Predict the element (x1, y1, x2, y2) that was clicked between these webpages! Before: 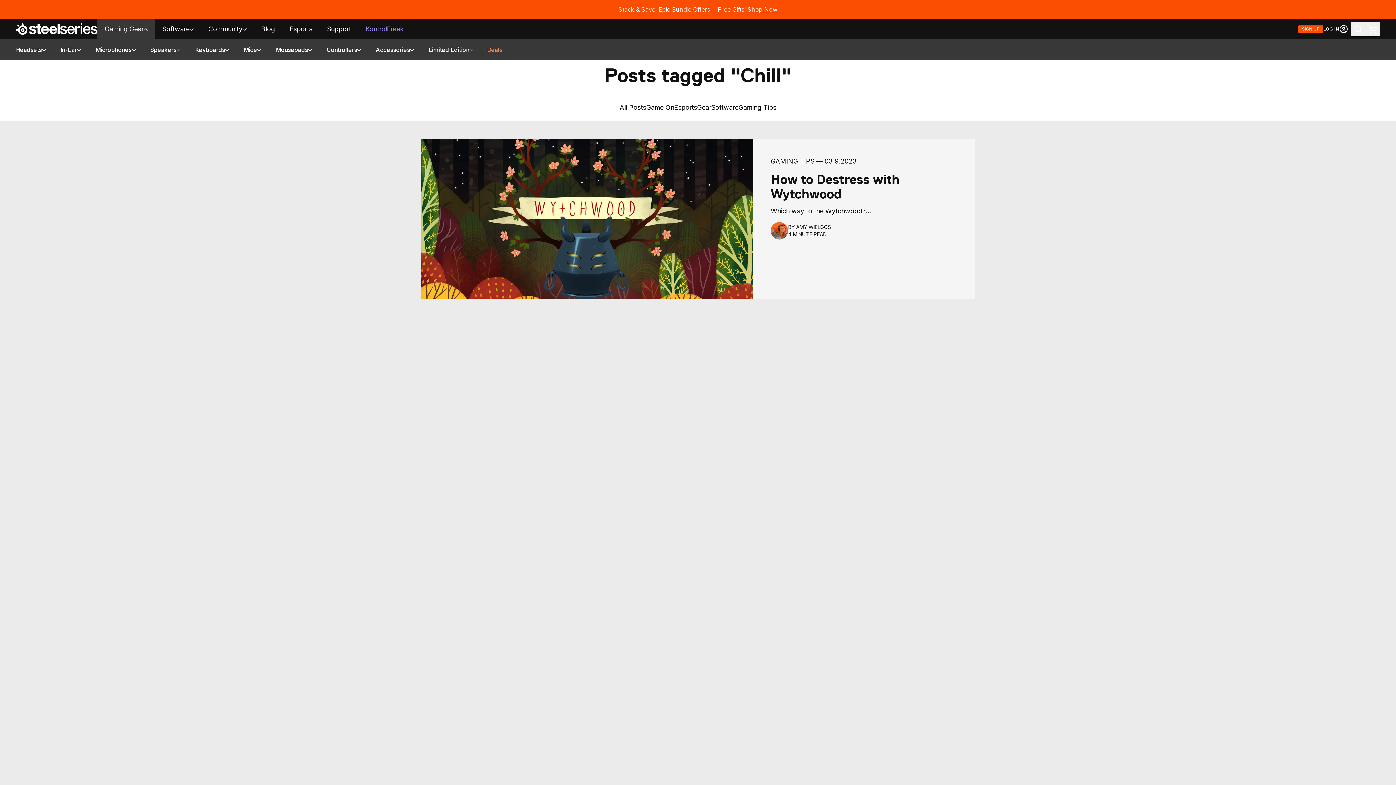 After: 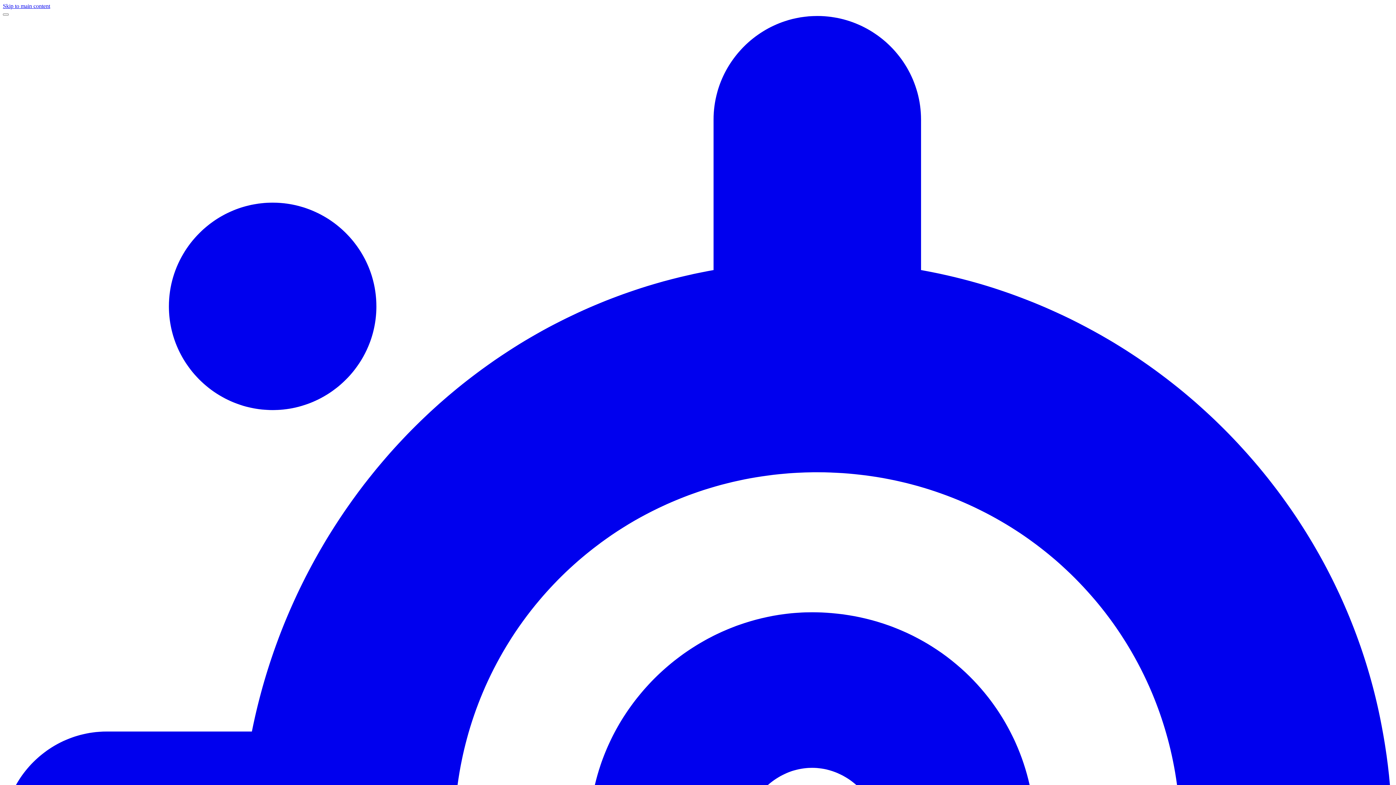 Action: bbox: (282, 18, 319, 39) label: Esports